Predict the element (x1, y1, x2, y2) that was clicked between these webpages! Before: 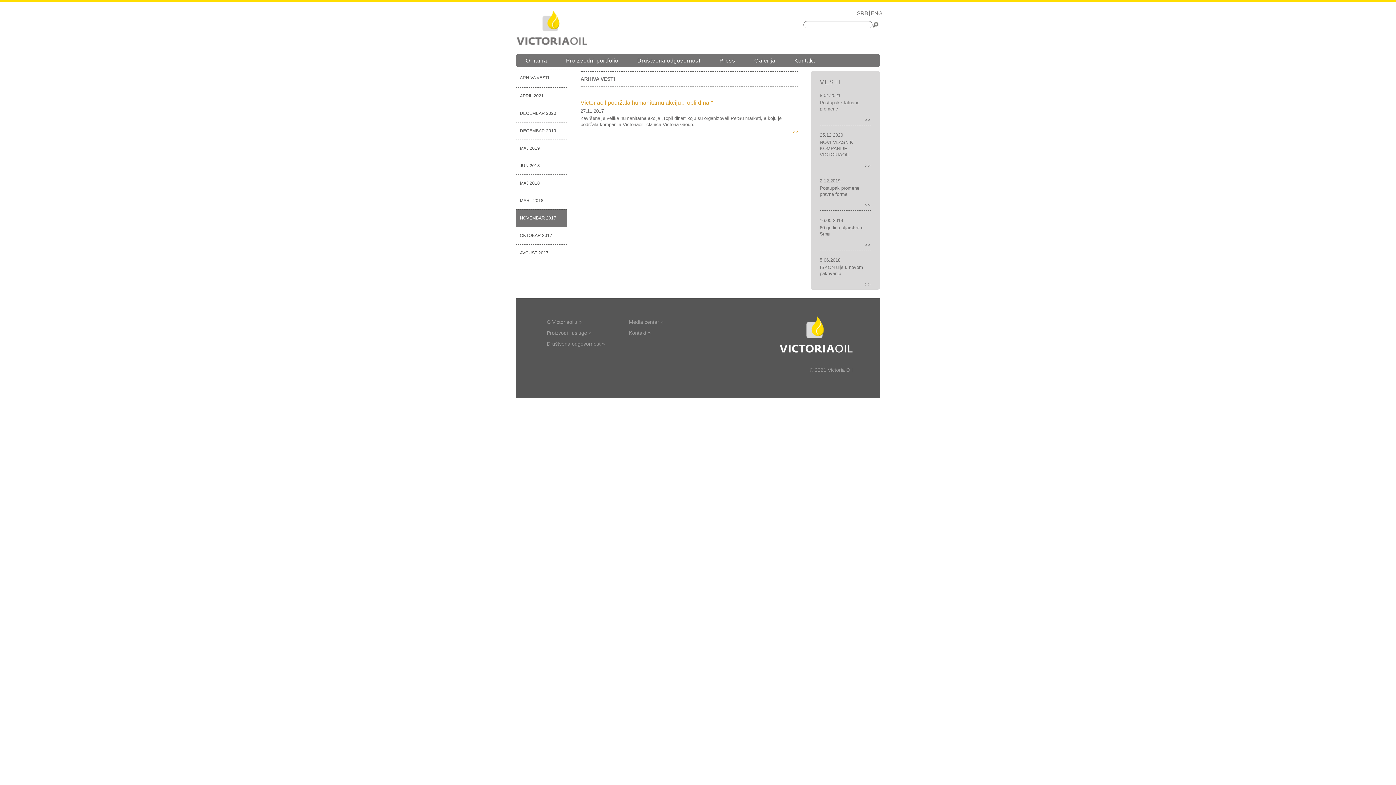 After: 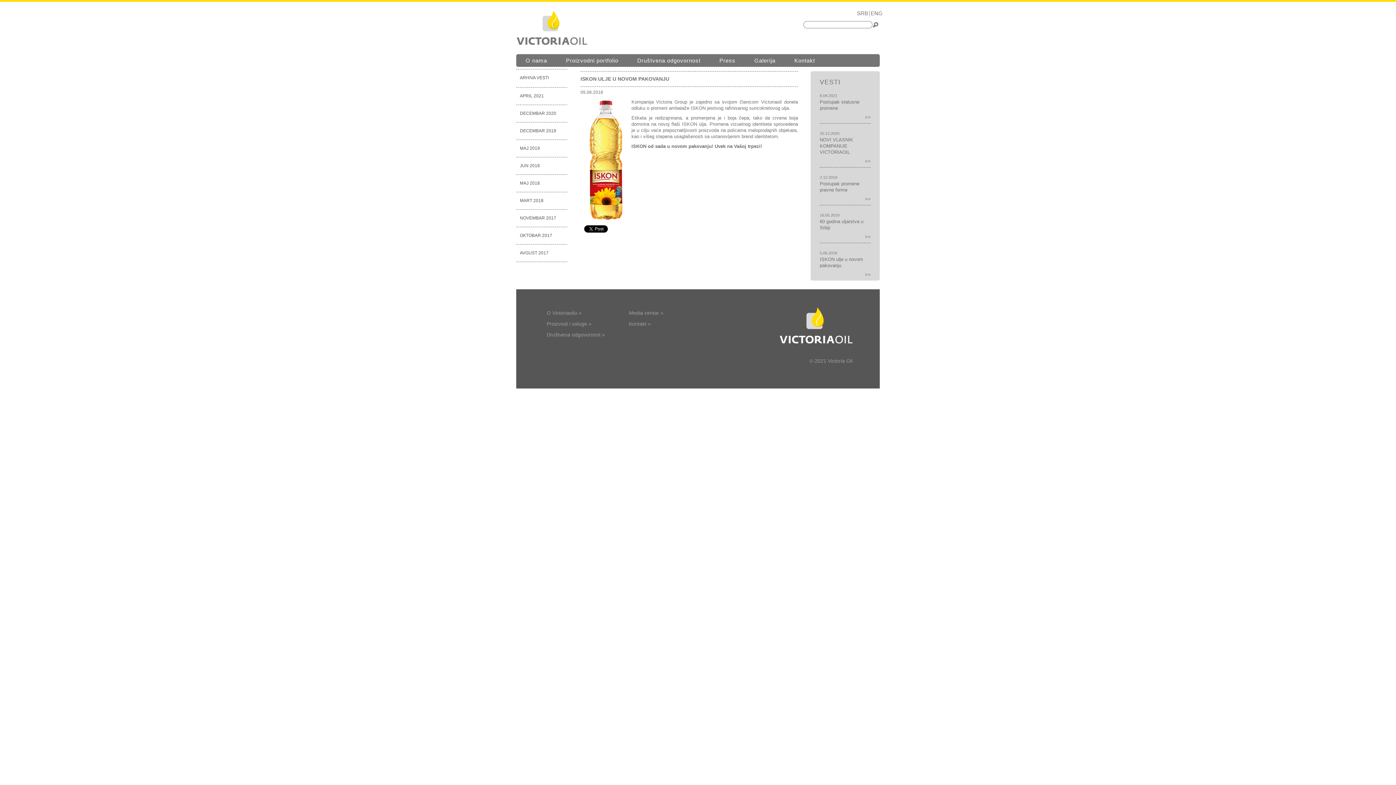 Action: label: >> bbox: (865, 281, 870, 287)